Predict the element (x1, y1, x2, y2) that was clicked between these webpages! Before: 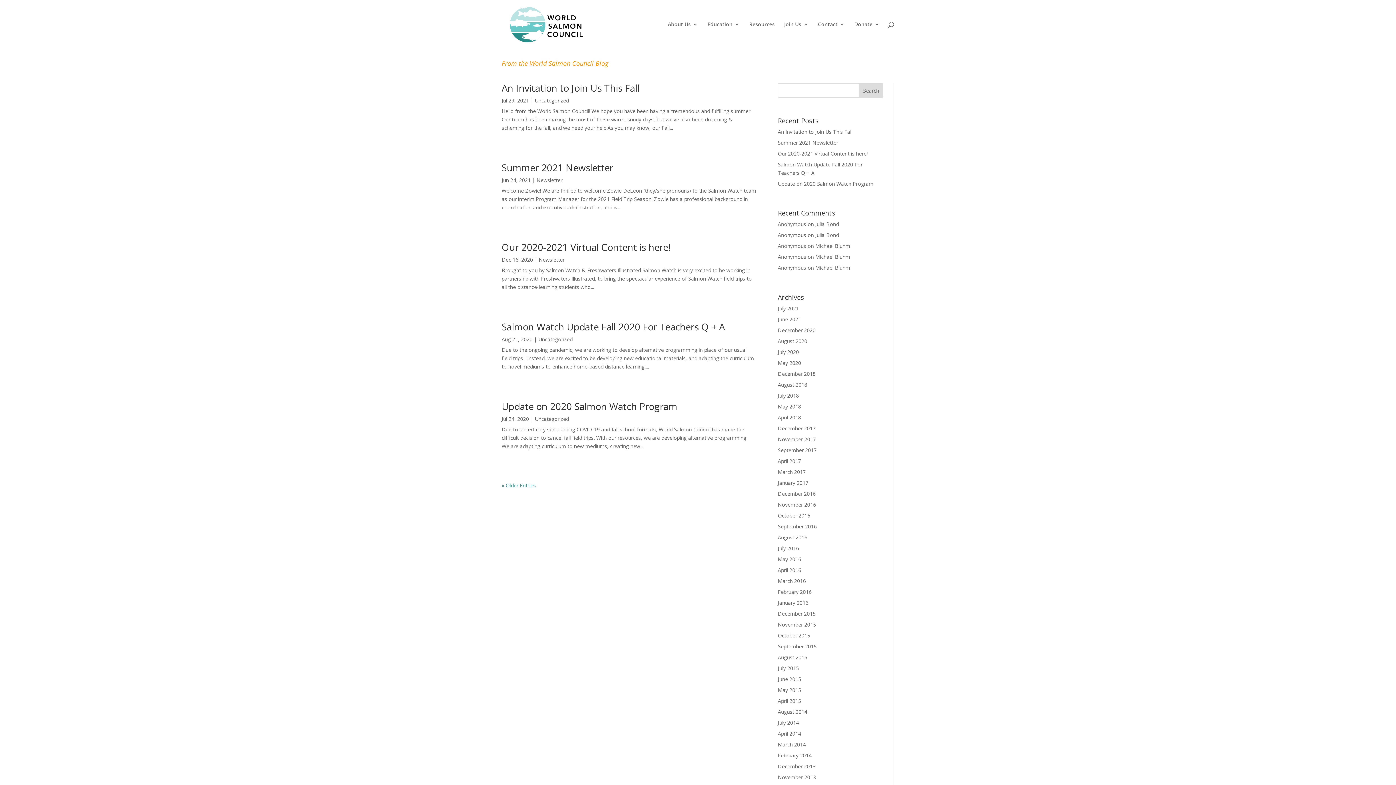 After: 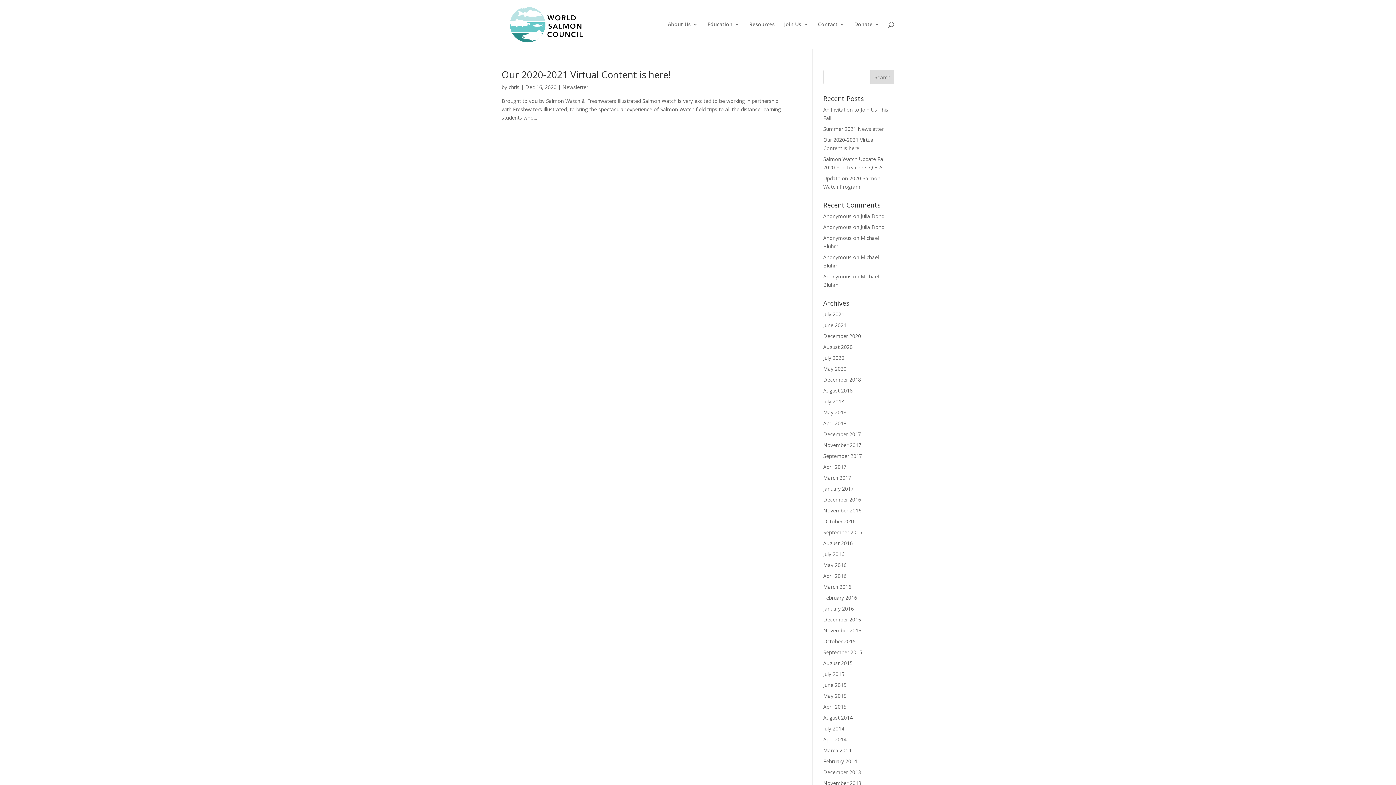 Action: bbox: (778, 326, 815, 333) label: December 2020